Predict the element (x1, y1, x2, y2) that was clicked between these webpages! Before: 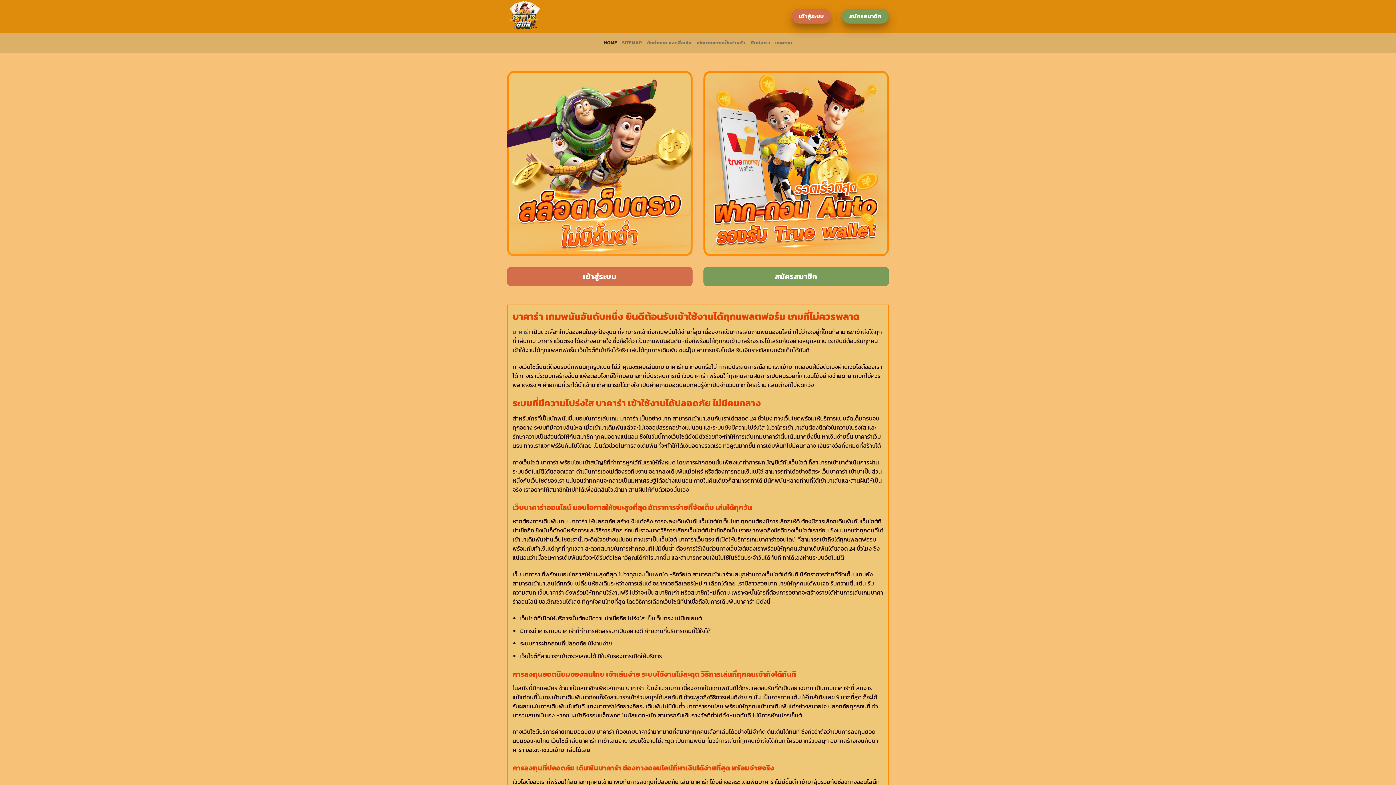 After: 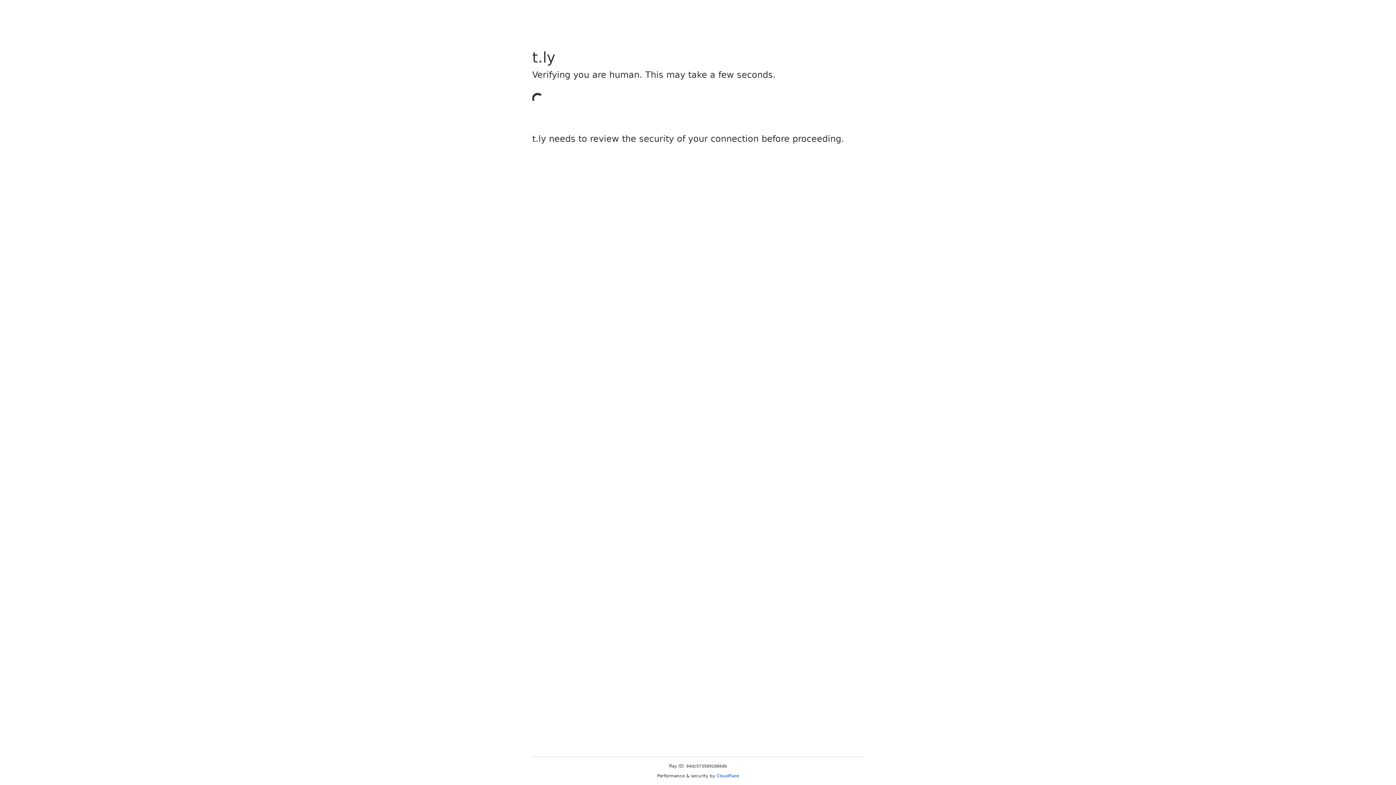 Action: bbox: (842, 9, 889, 23) label: สมัครสมาชิก